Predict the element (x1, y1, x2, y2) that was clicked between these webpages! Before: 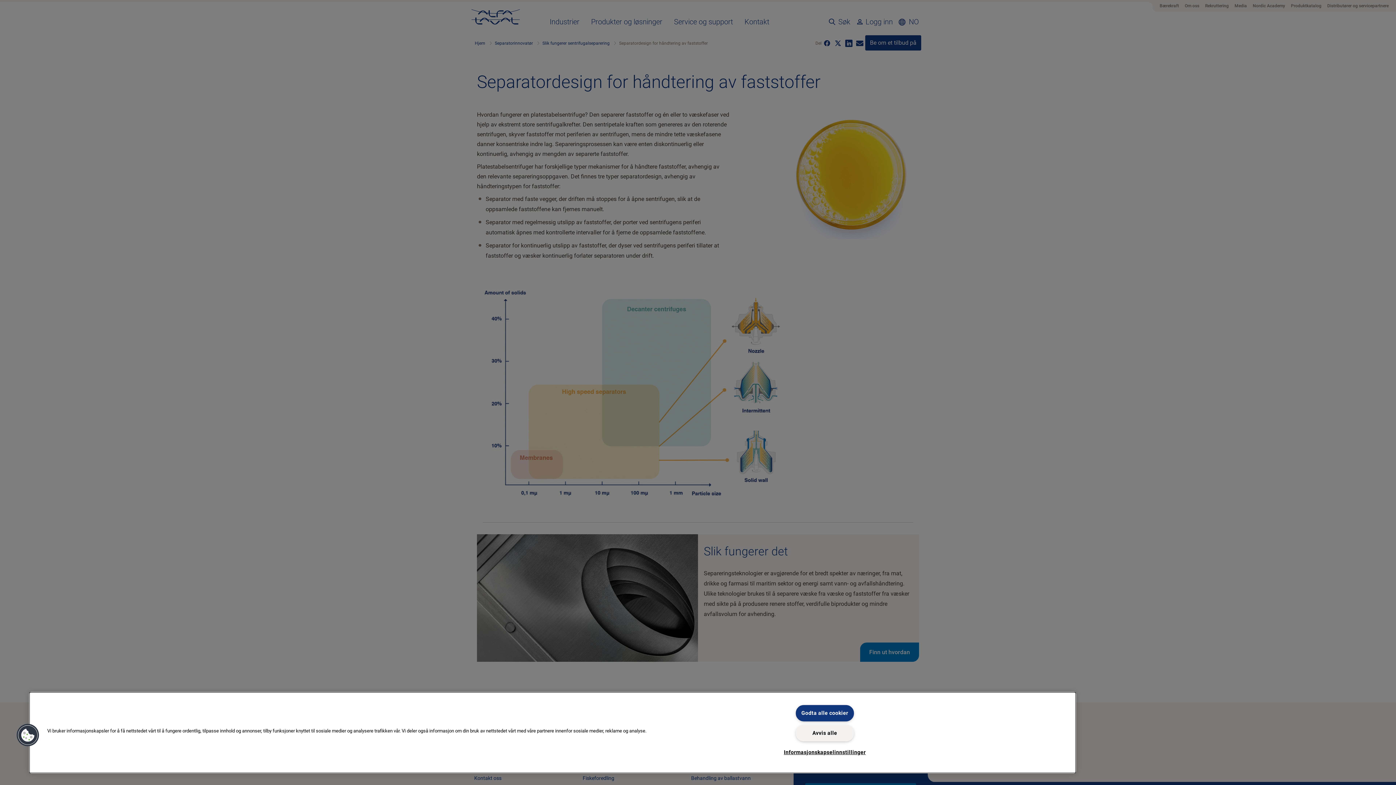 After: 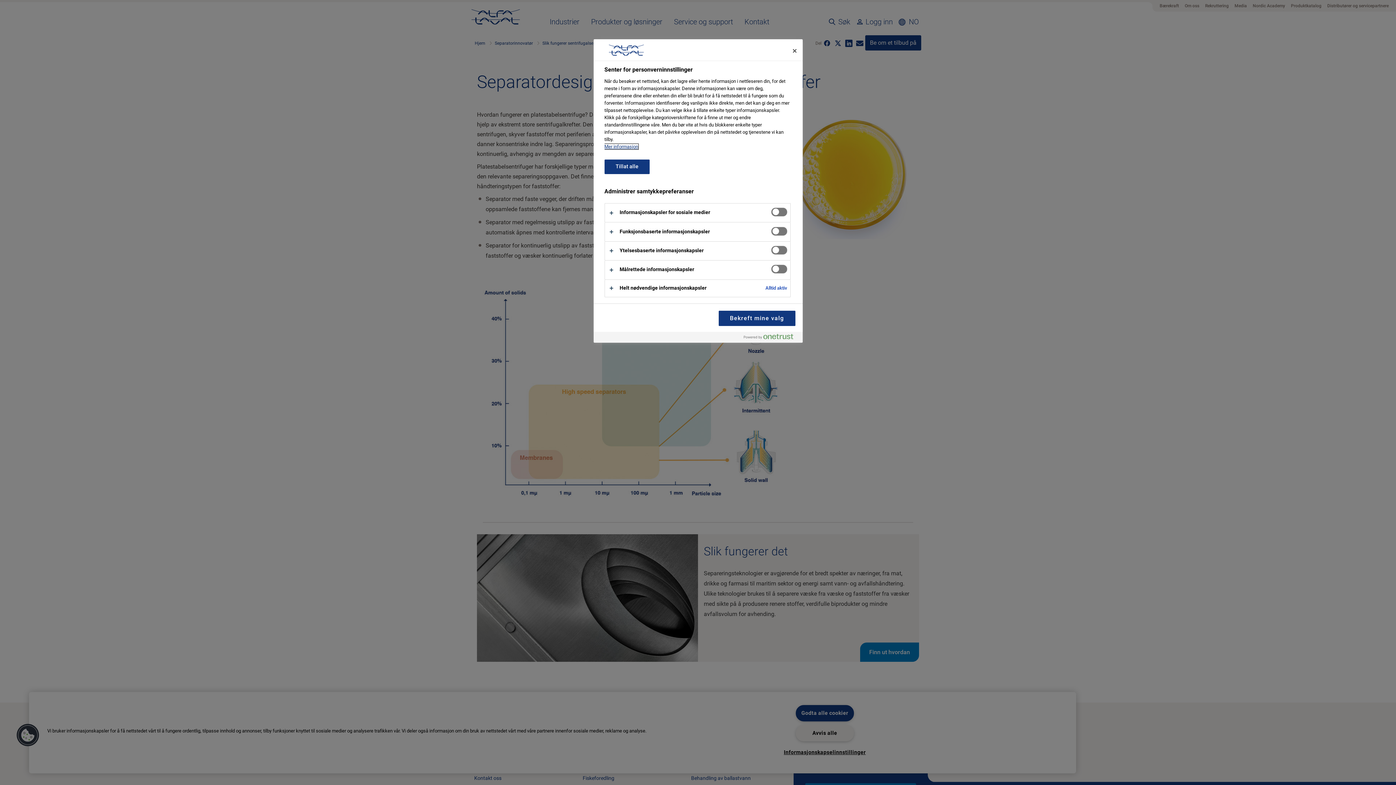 Action: label: Cookies bbox: (16, 723, 39, 747)